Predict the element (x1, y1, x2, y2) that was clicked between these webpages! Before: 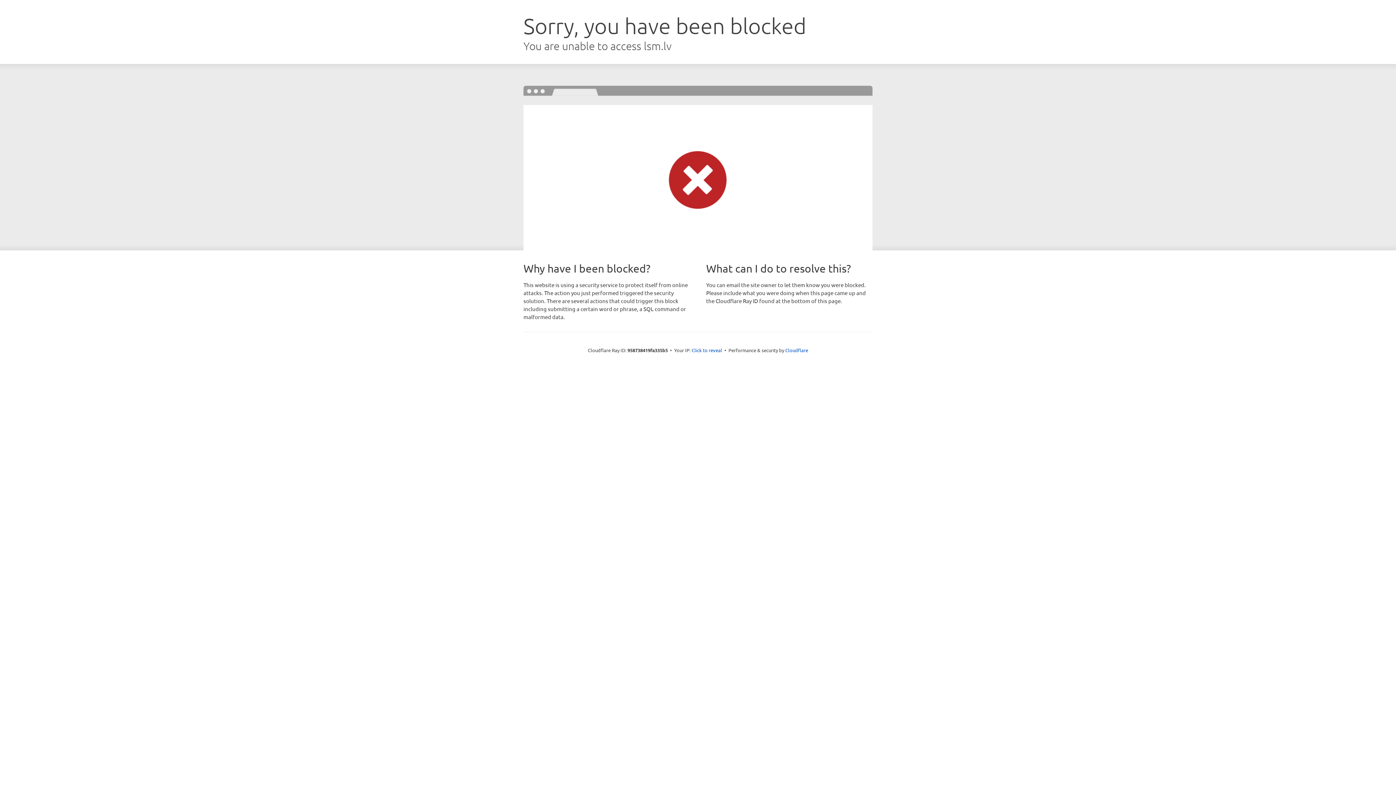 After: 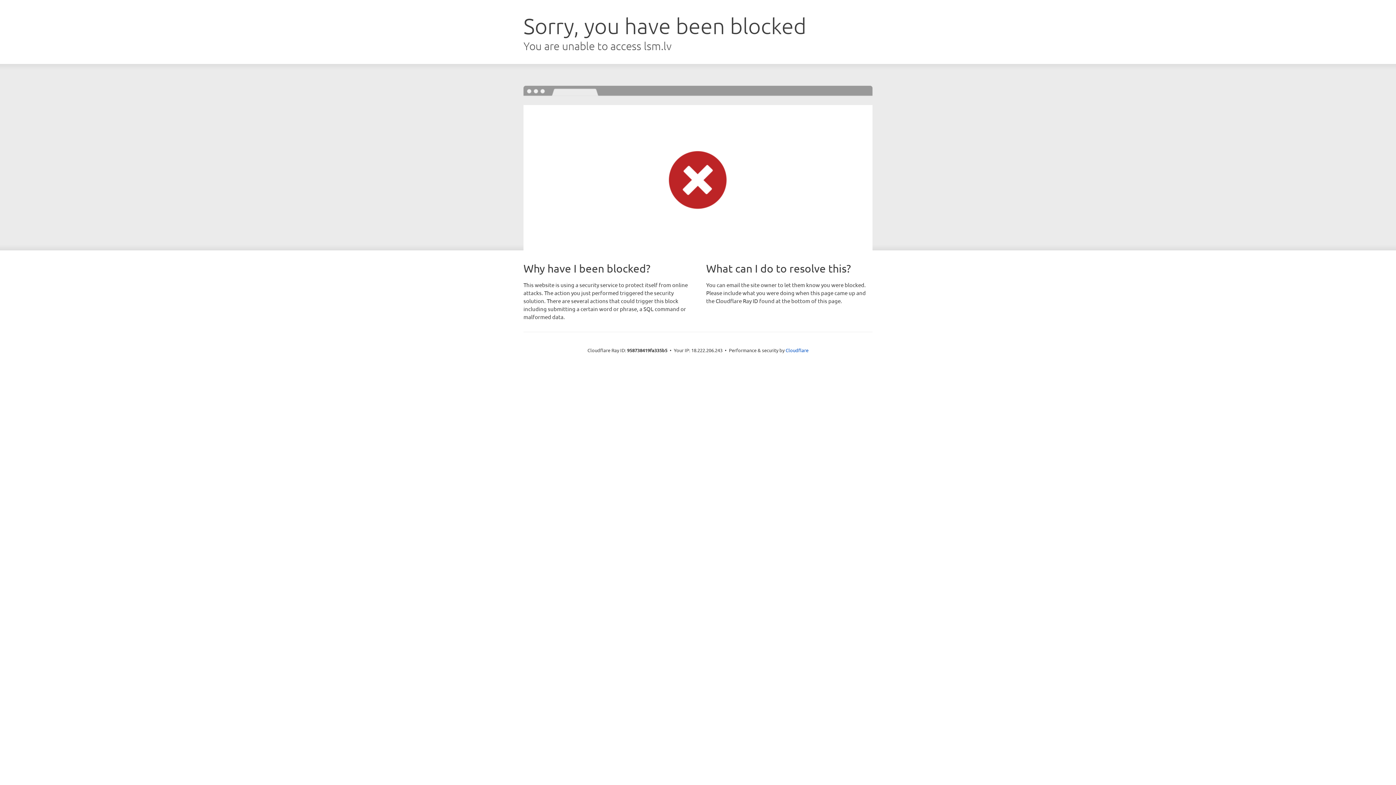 Action: label: Click to reveal bbox: (691, 346, 722, 353)